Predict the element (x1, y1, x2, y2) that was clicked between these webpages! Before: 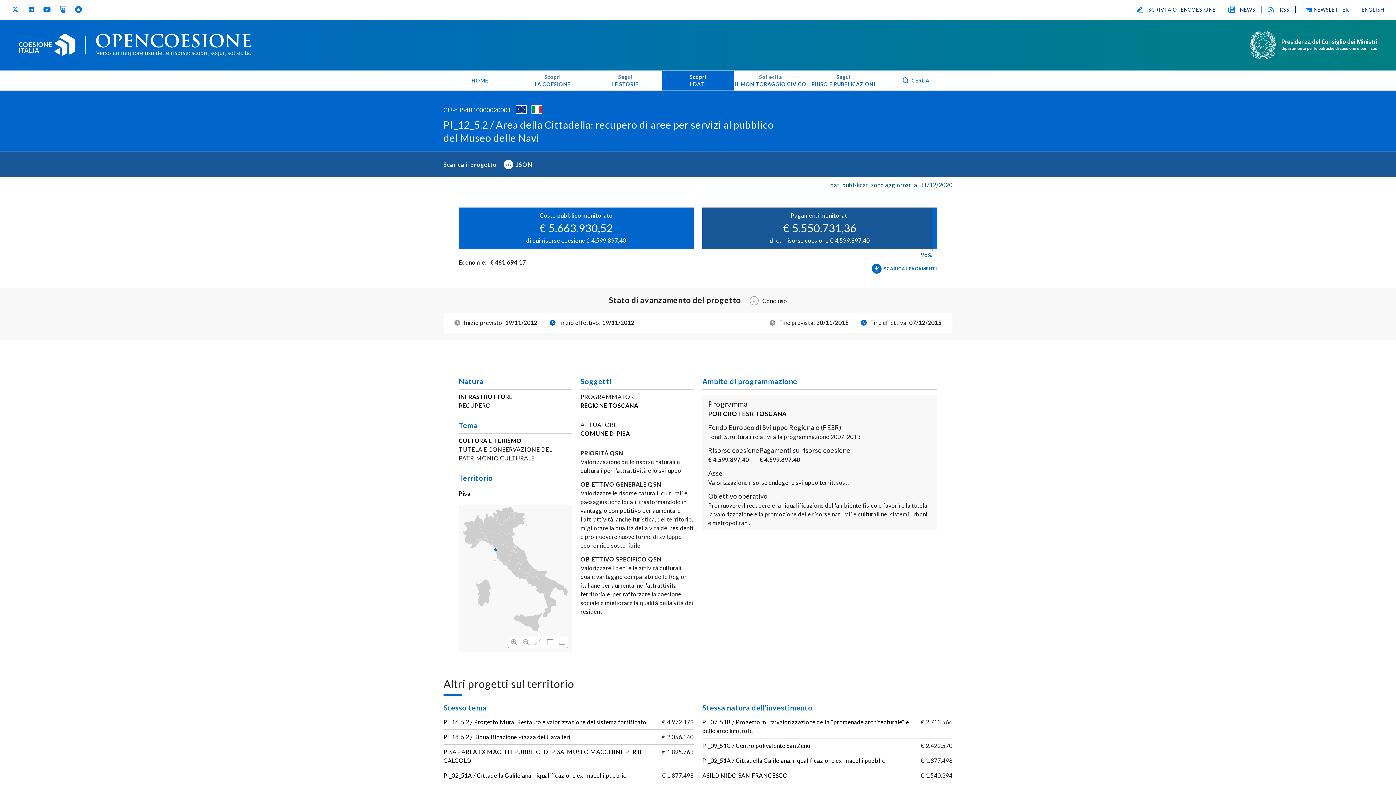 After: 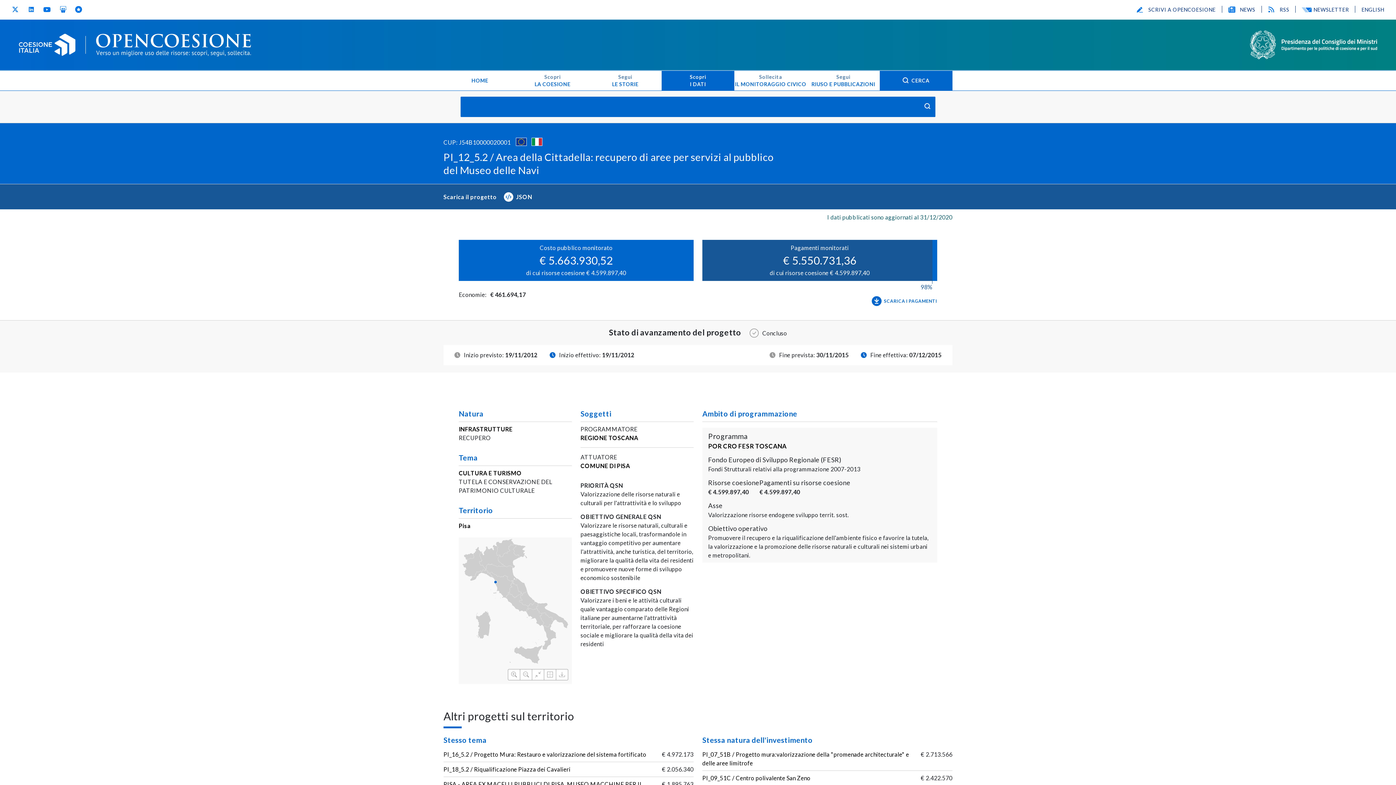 Action: bbox: (880, 70, 952, 90) label: CERCA